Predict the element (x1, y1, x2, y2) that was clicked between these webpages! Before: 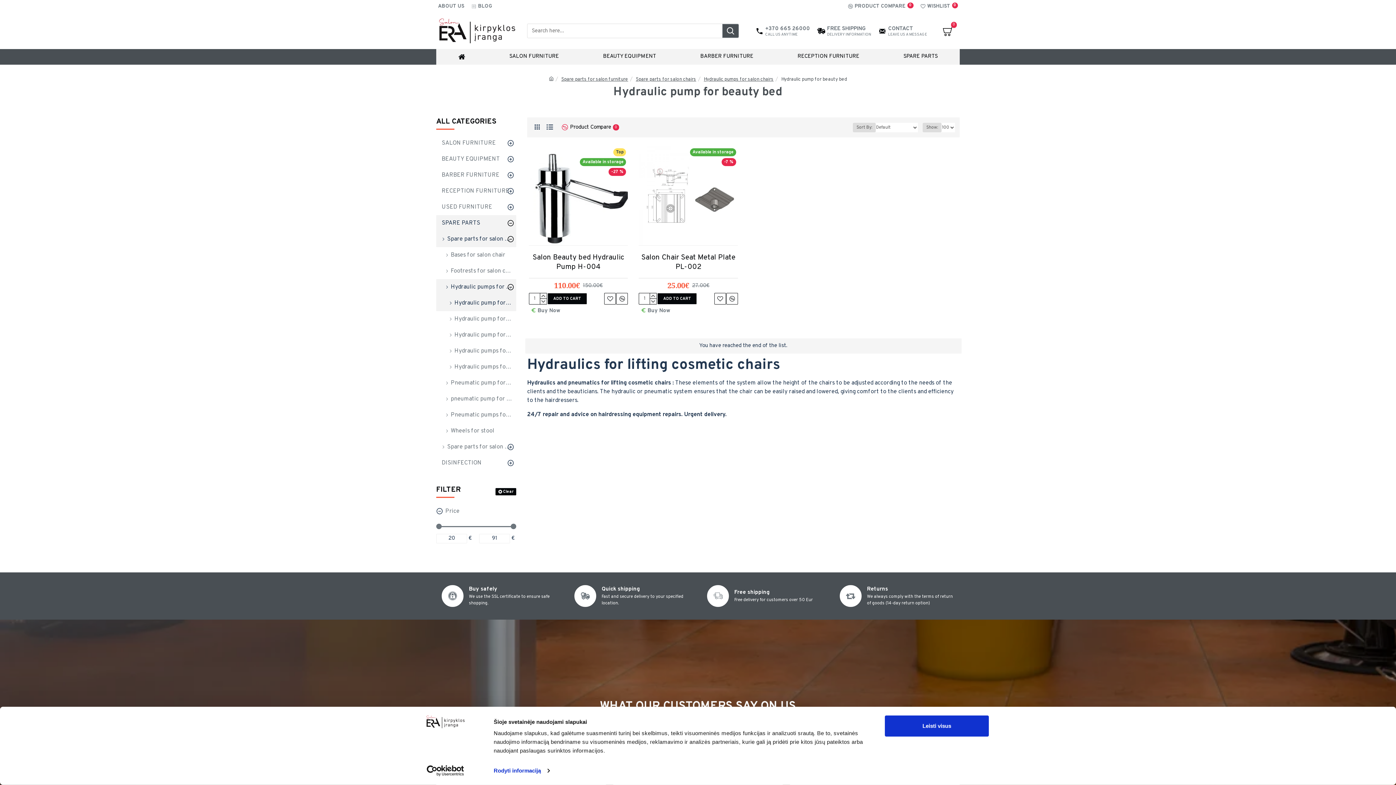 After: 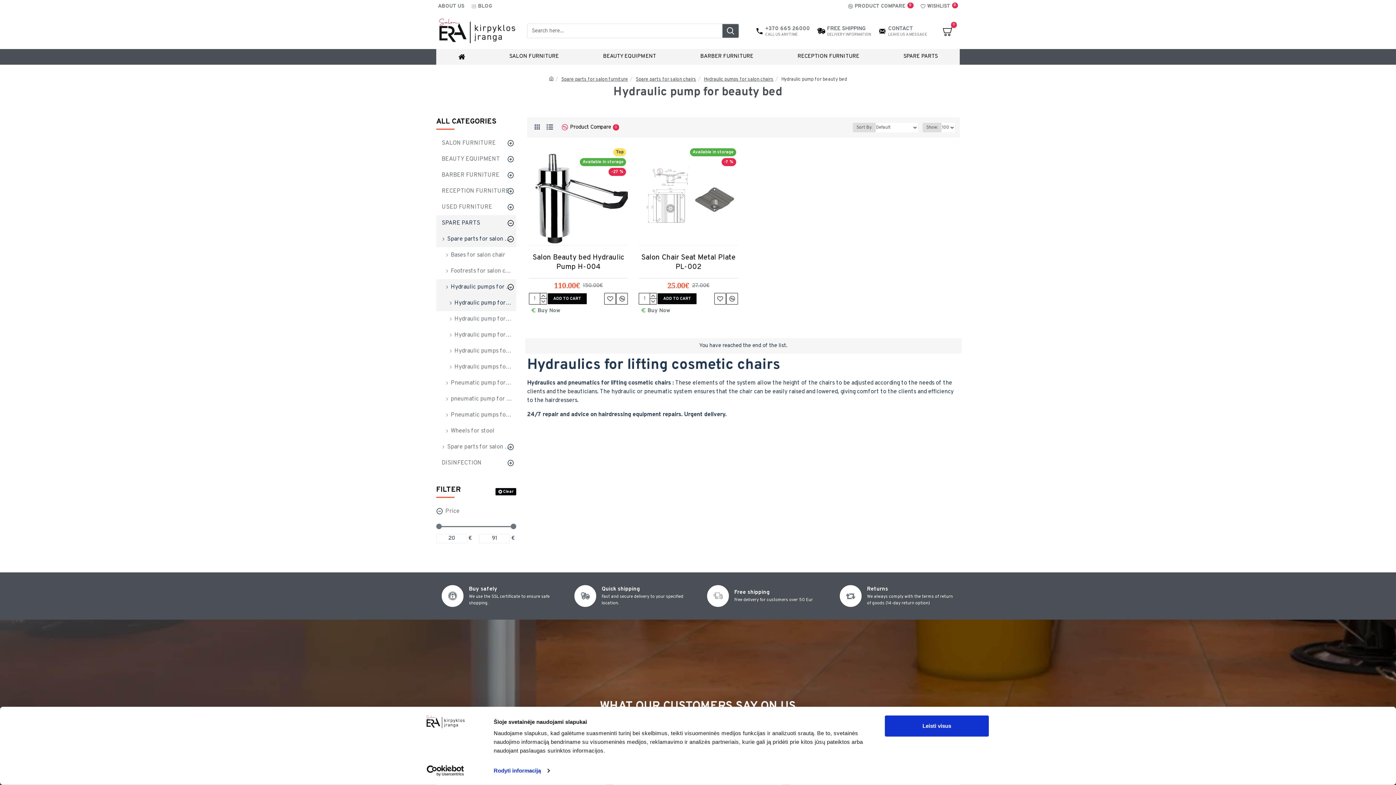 Action: label: Usercentrics Cookiebot - opens in a new window bbox: (413, 765, 477, 776)